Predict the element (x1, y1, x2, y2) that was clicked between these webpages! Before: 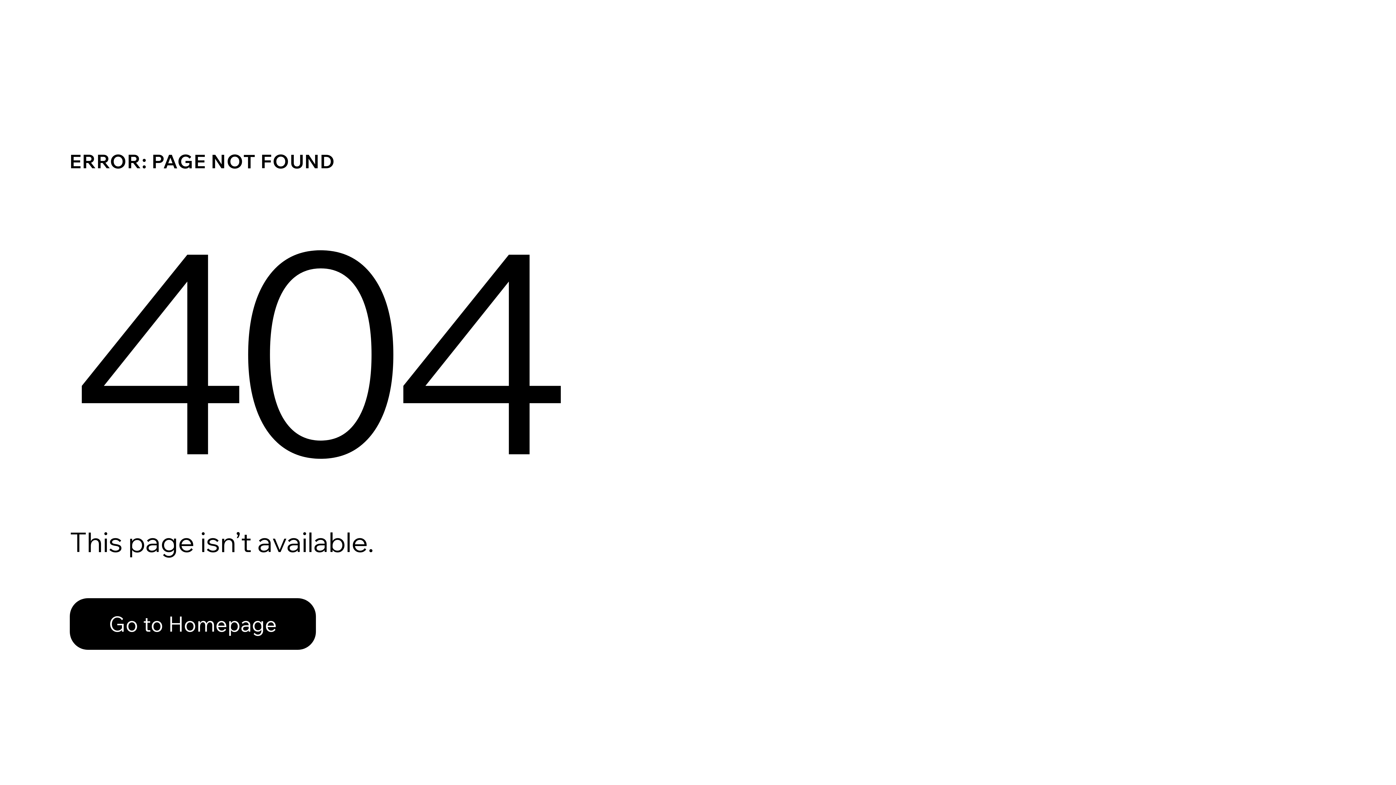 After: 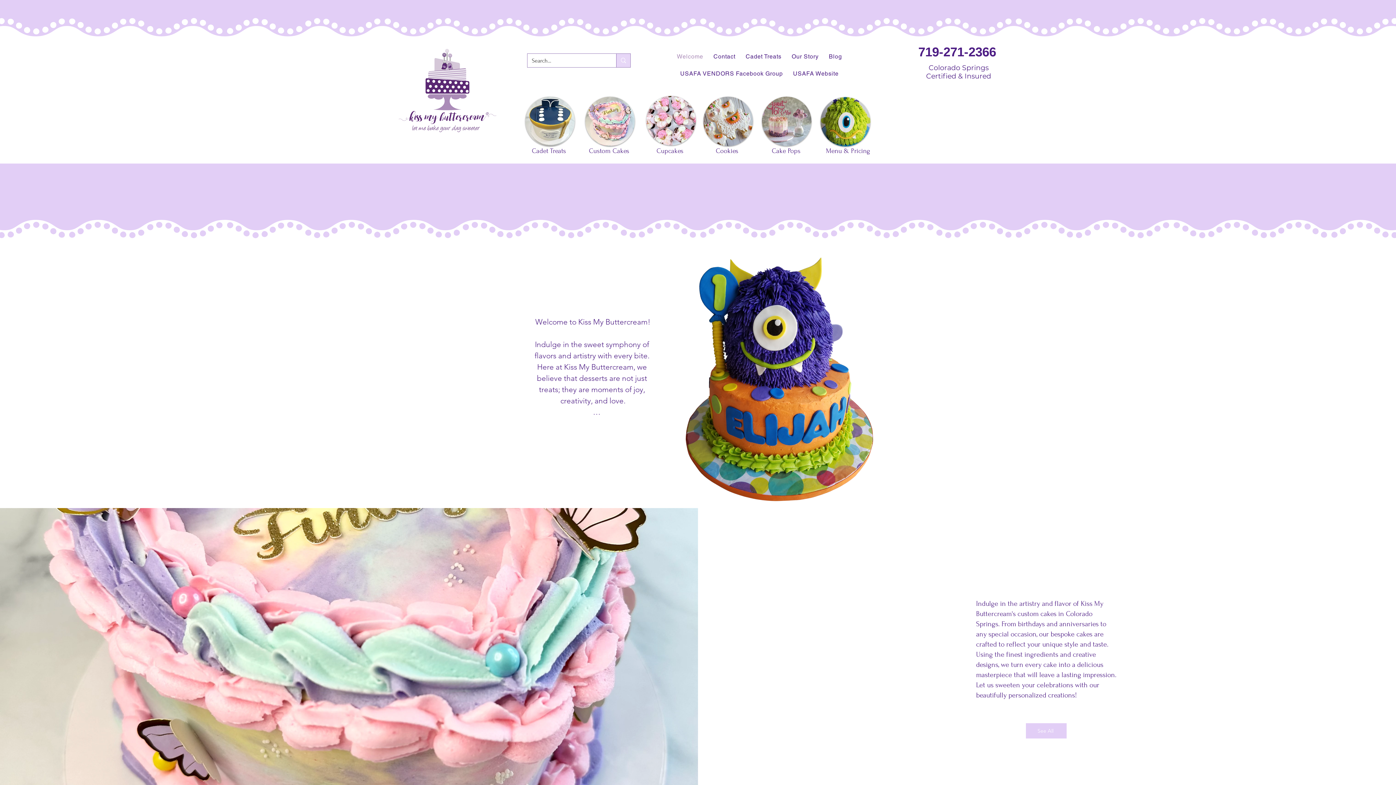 Action: bbox: (69, 598, 316, 650) label: Go to Homepage